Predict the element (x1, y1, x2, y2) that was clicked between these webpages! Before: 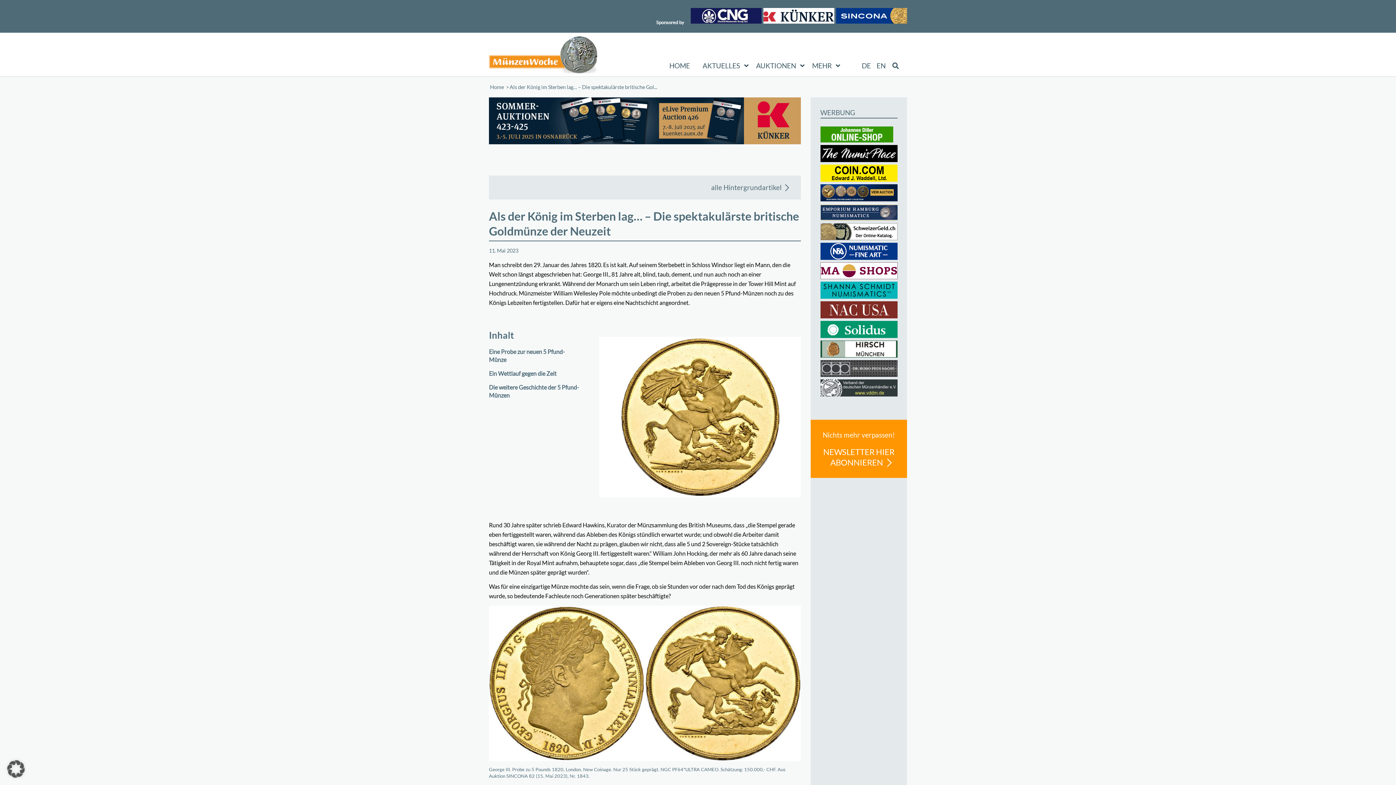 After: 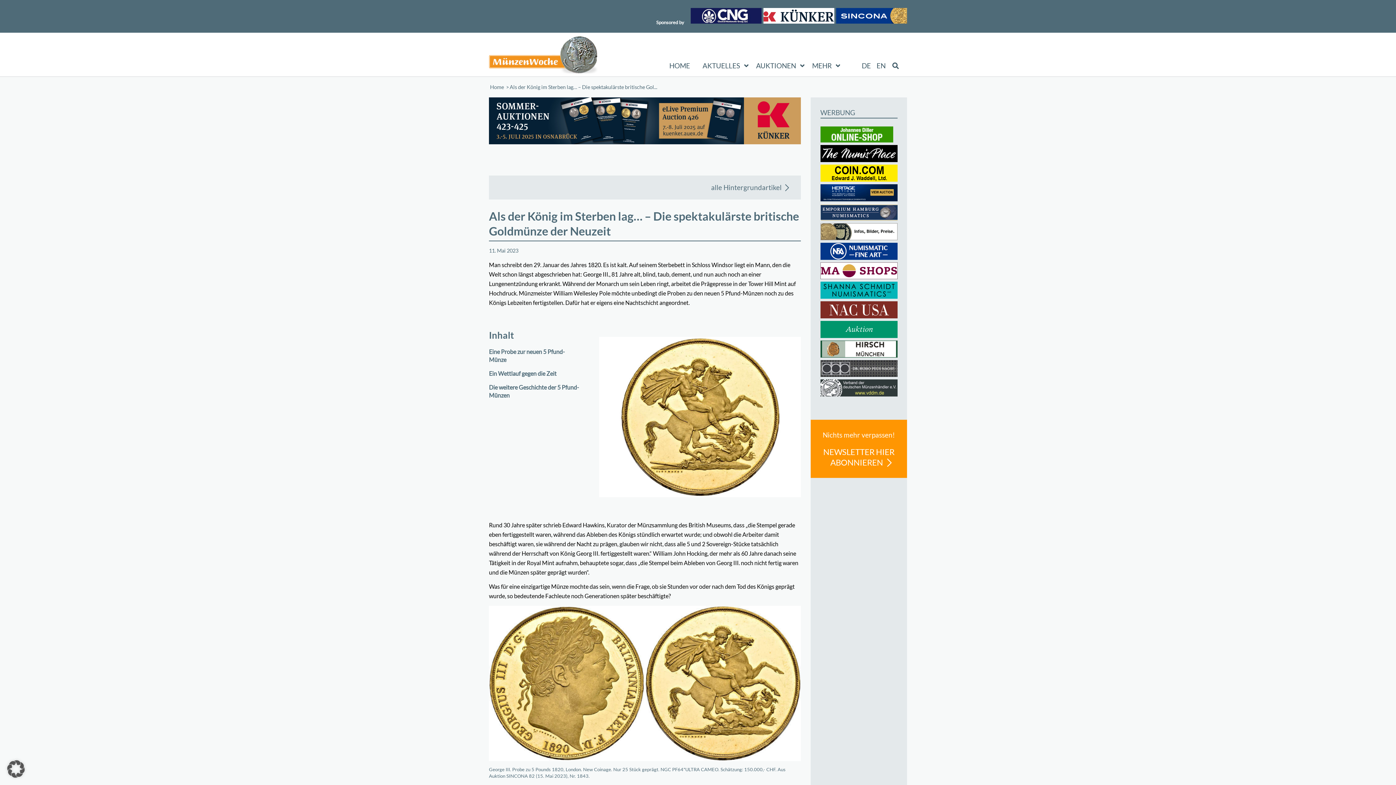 Action: bbox: (820, 293, 897, 299)